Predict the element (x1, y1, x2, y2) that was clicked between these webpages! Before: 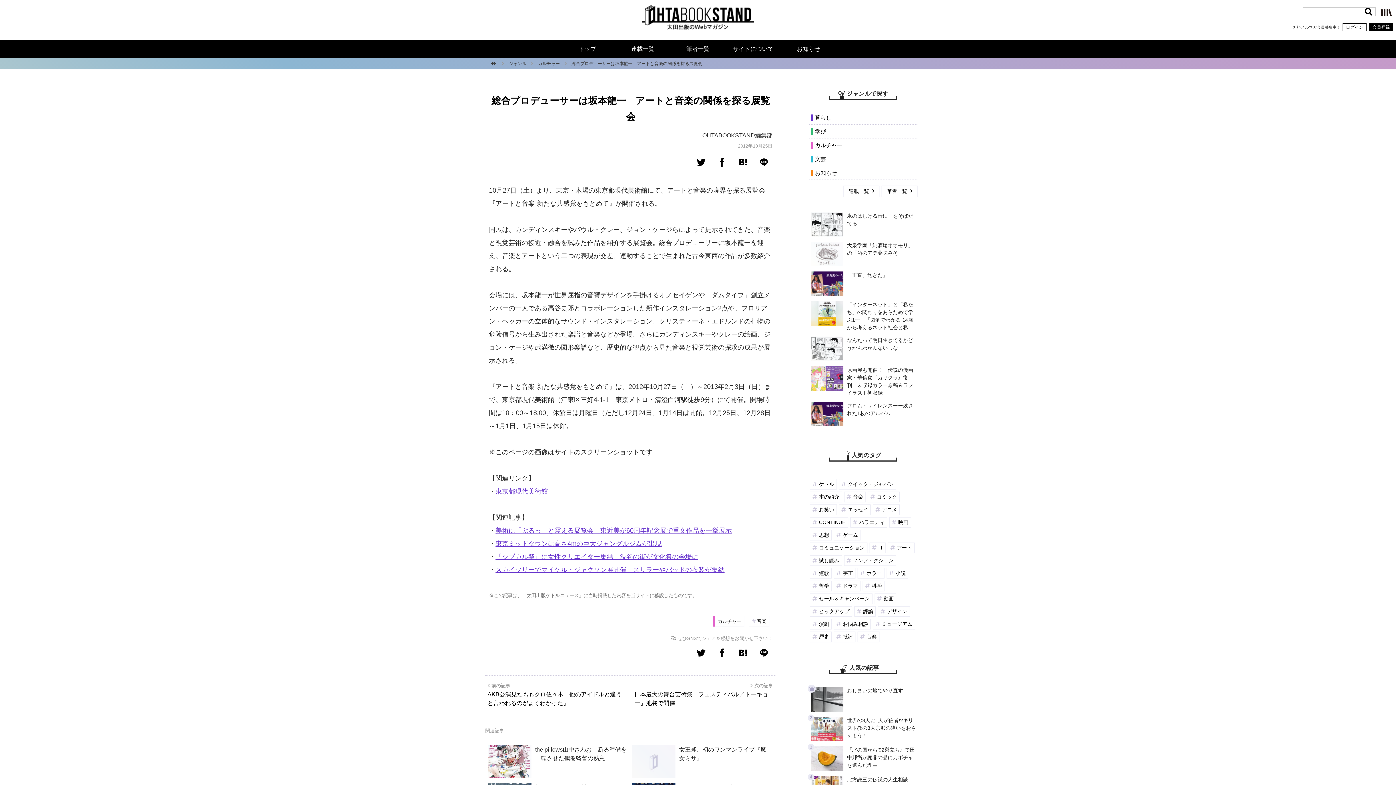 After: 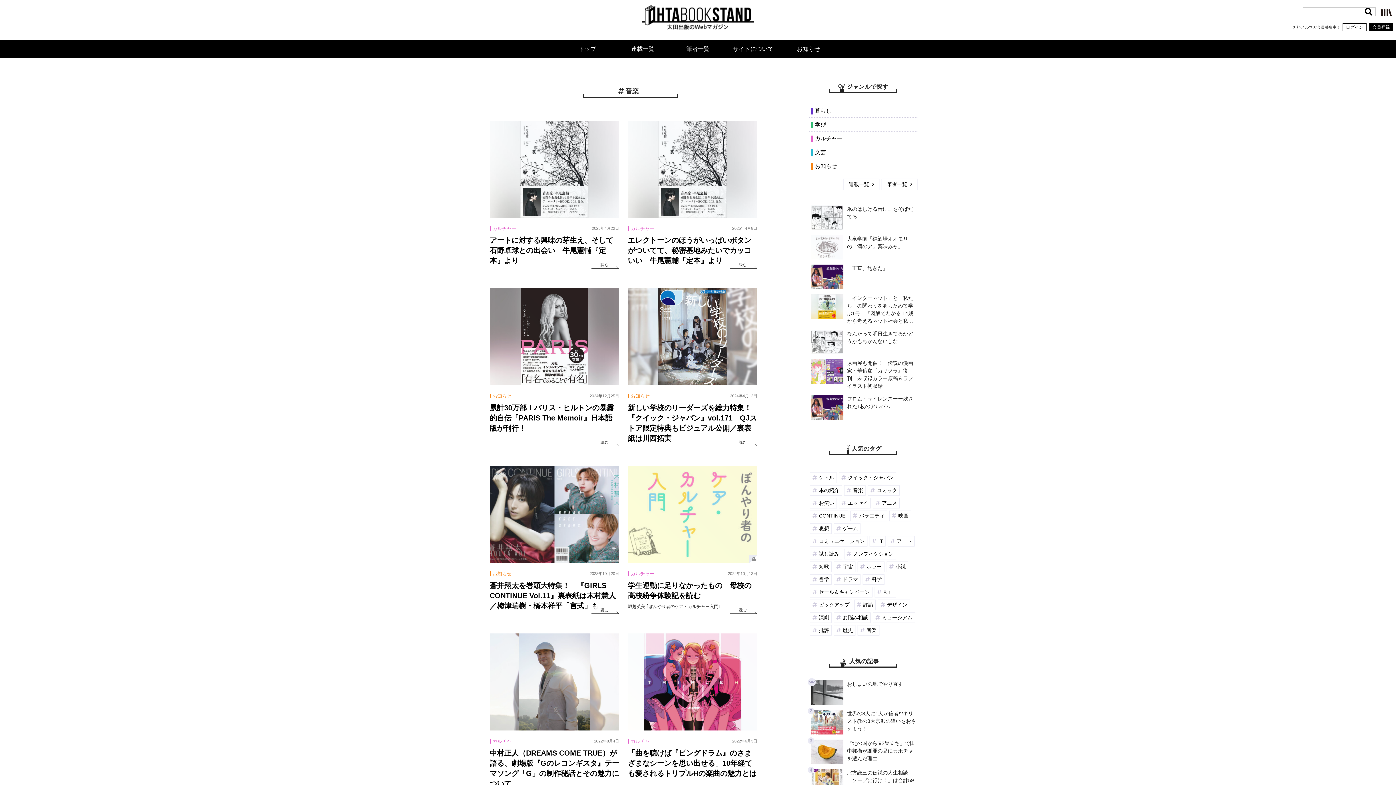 Action: bbox: (749, 616, 769, 626) label: 音楽